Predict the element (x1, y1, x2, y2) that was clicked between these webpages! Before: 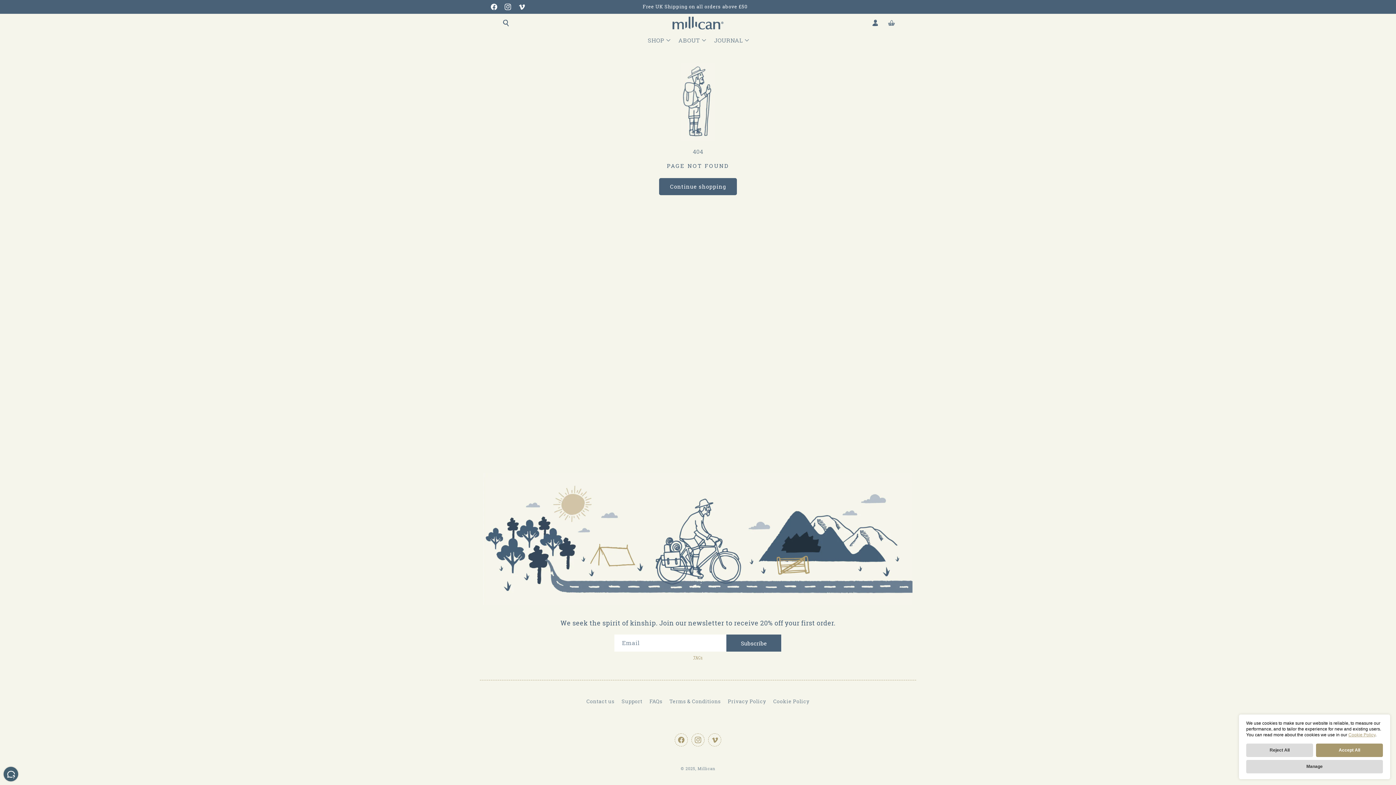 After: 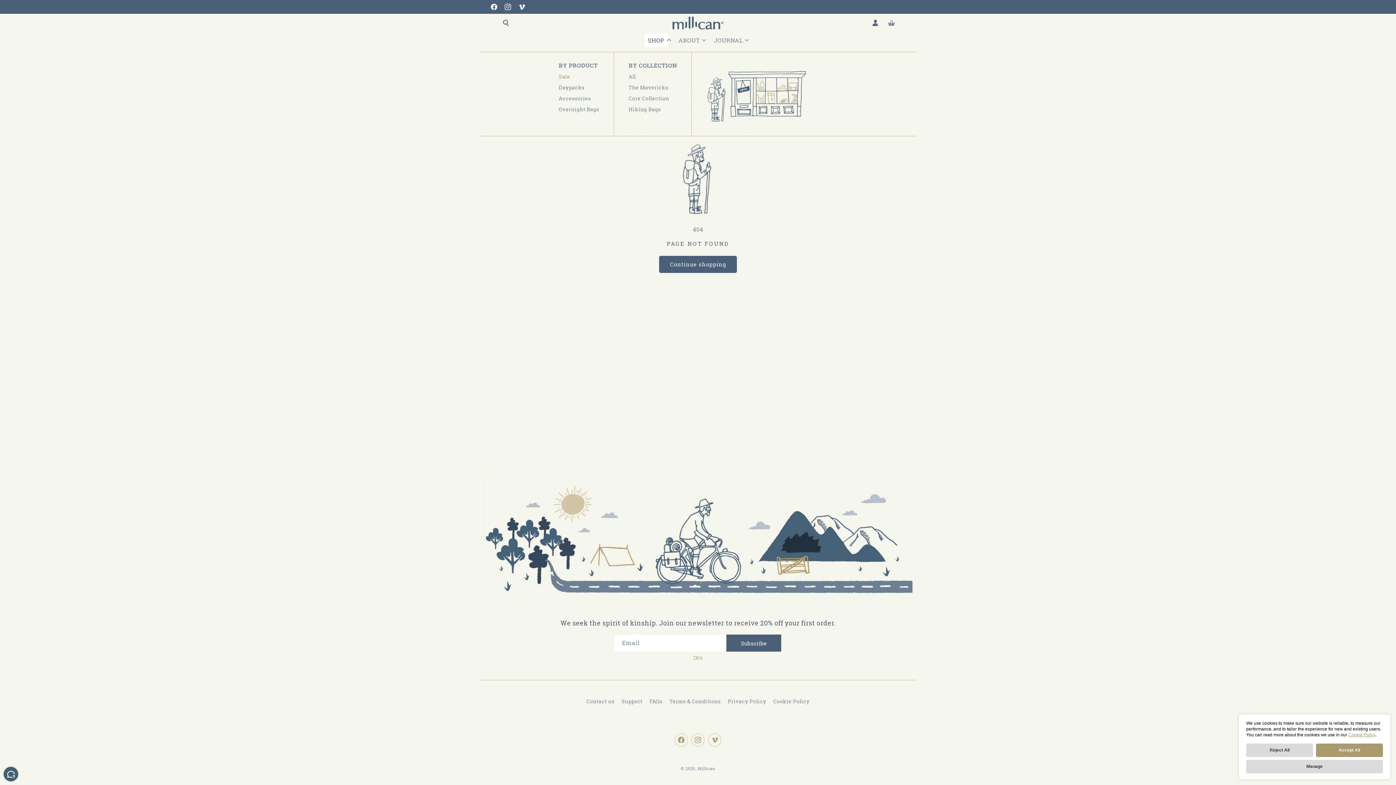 Action: label: SHOP bbox: (643, 32, 674, 48)